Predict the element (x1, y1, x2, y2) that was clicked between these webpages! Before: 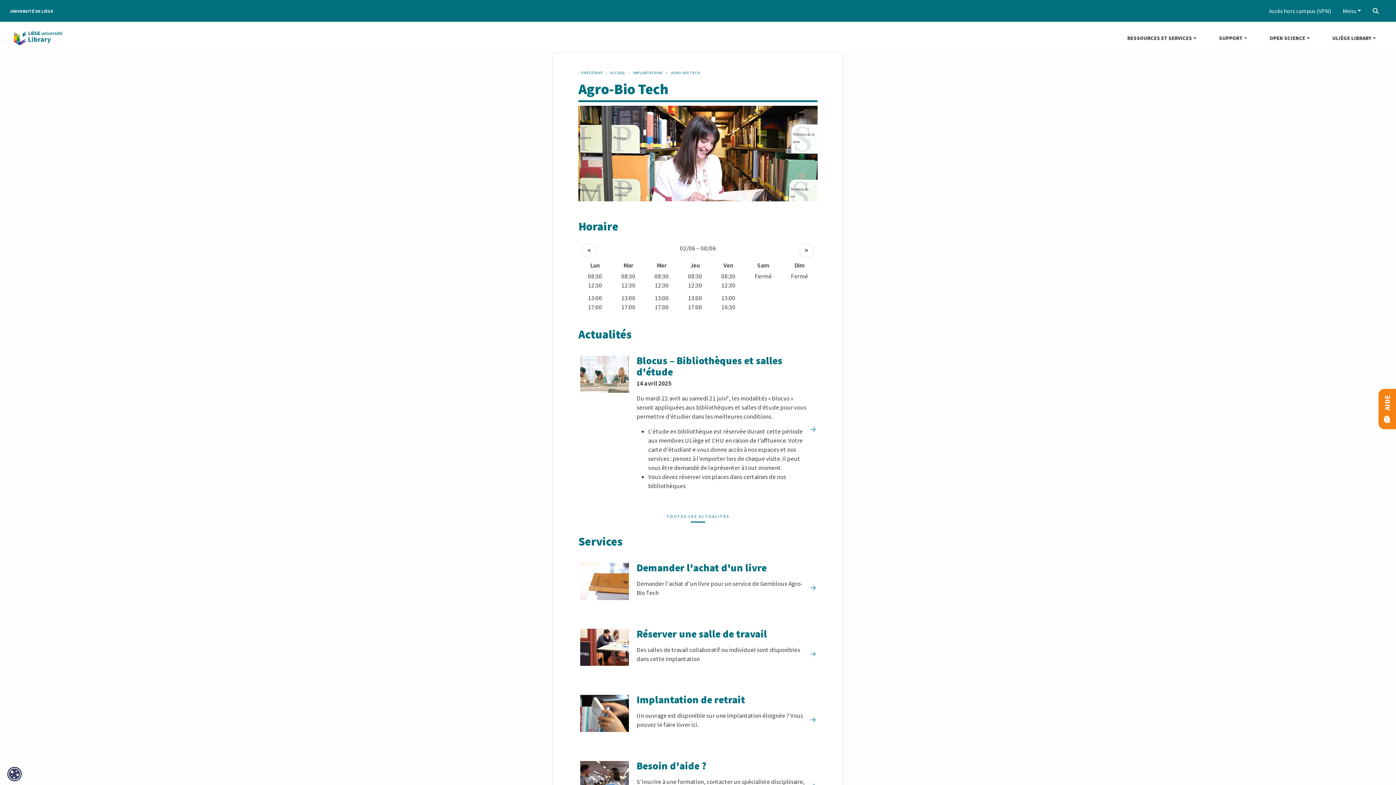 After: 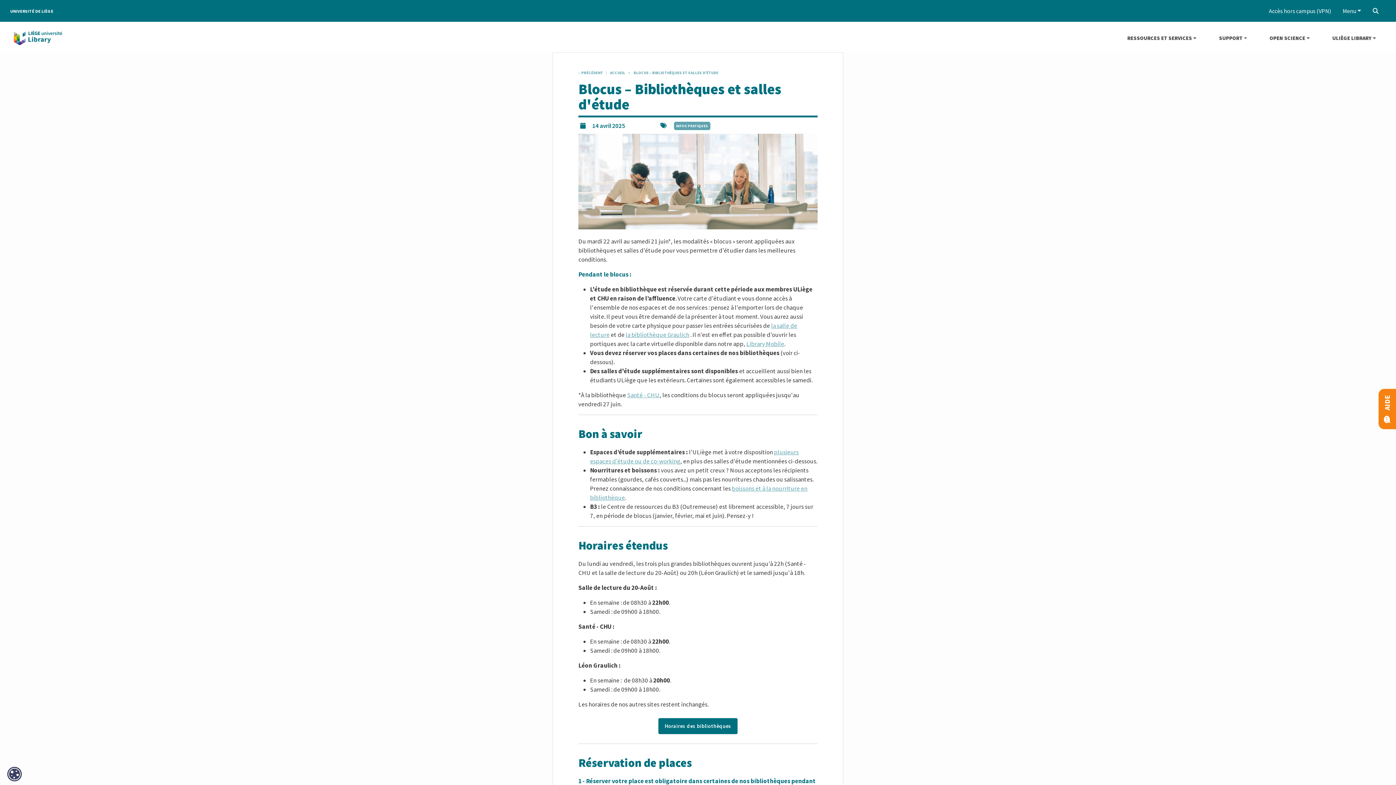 Action: bbox: (808, 423, 817, 436)